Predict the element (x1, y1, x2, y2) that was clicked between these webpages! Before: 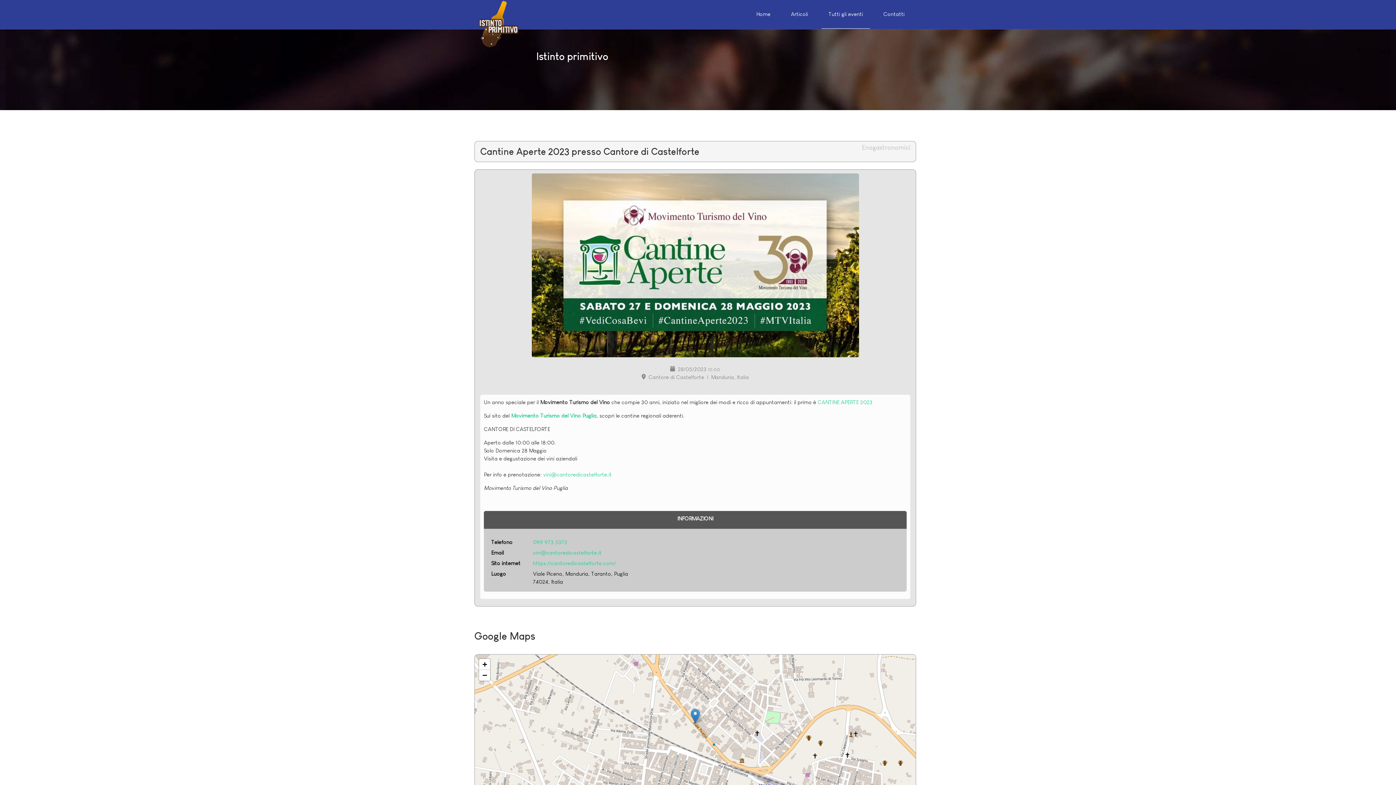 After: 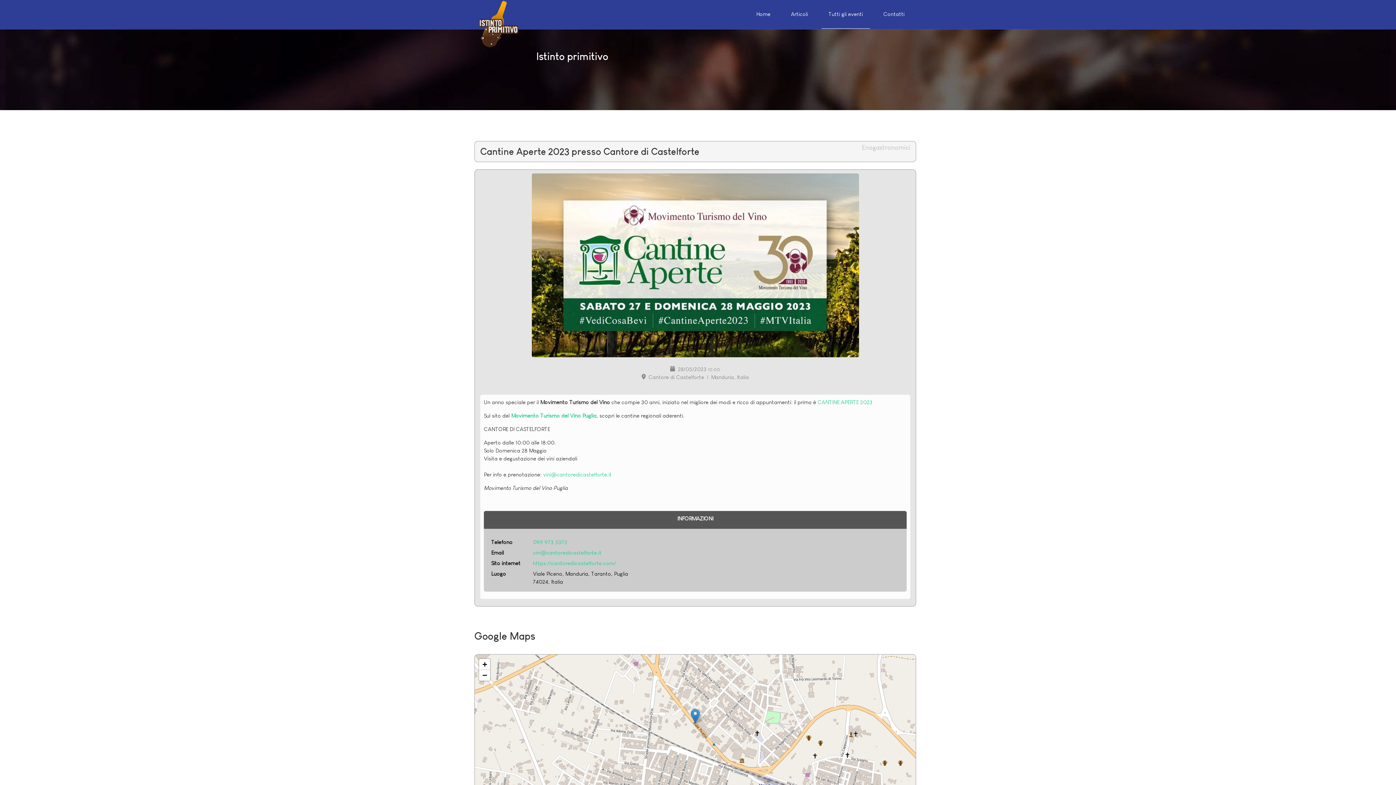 Action: label: 099 973 5373 bbox: (533, 539, 567, 545)